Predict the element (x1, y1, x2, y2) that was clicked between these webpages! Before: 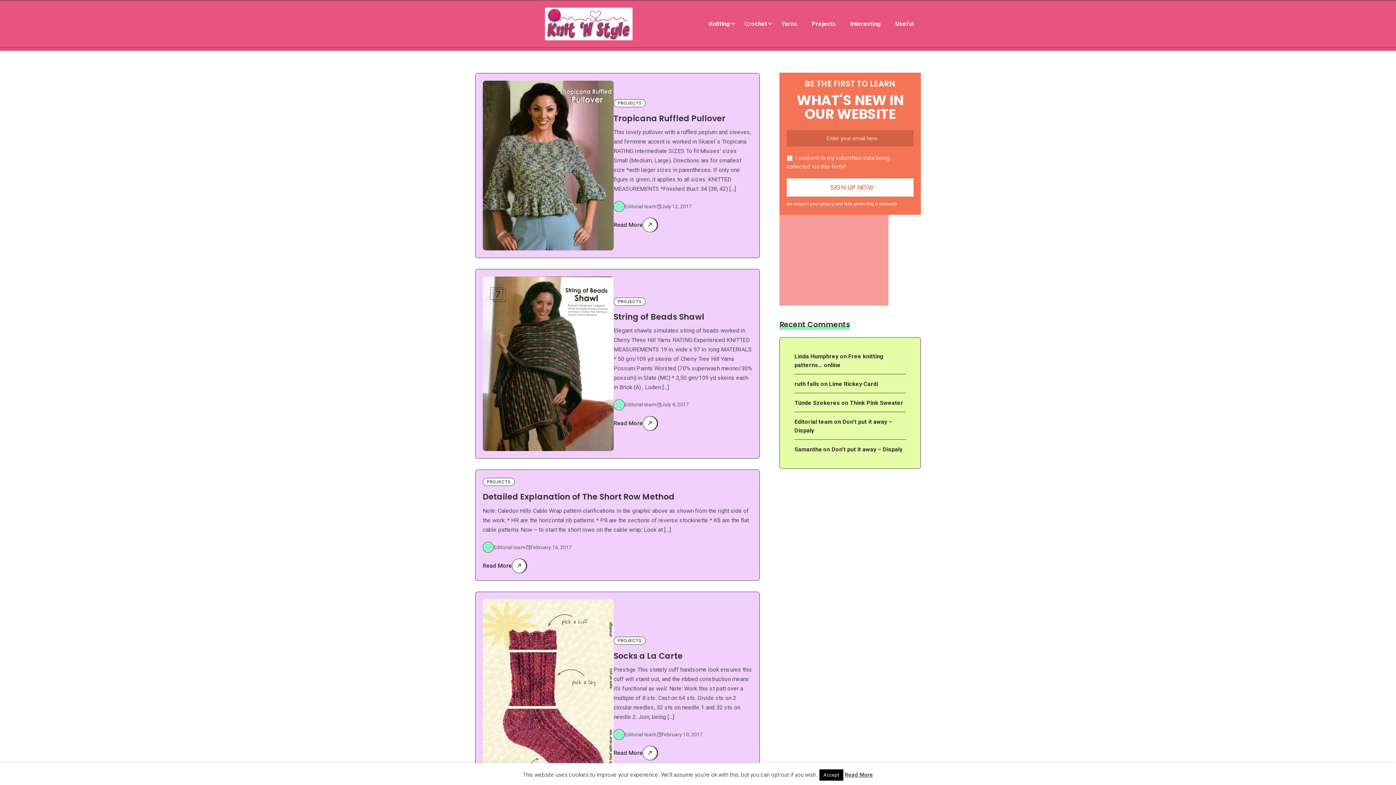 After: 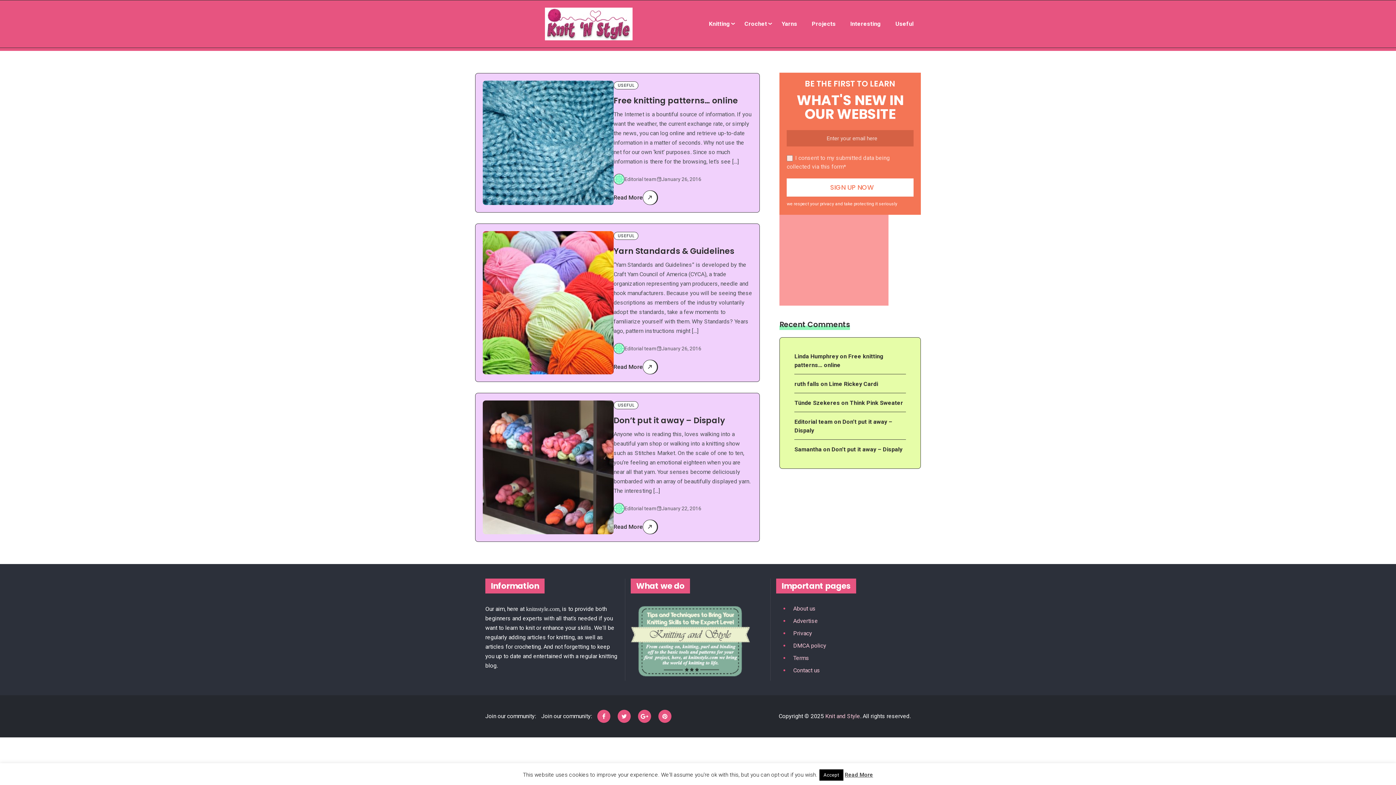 Action: bbox: (888, 14, 921, 33) label: Useful